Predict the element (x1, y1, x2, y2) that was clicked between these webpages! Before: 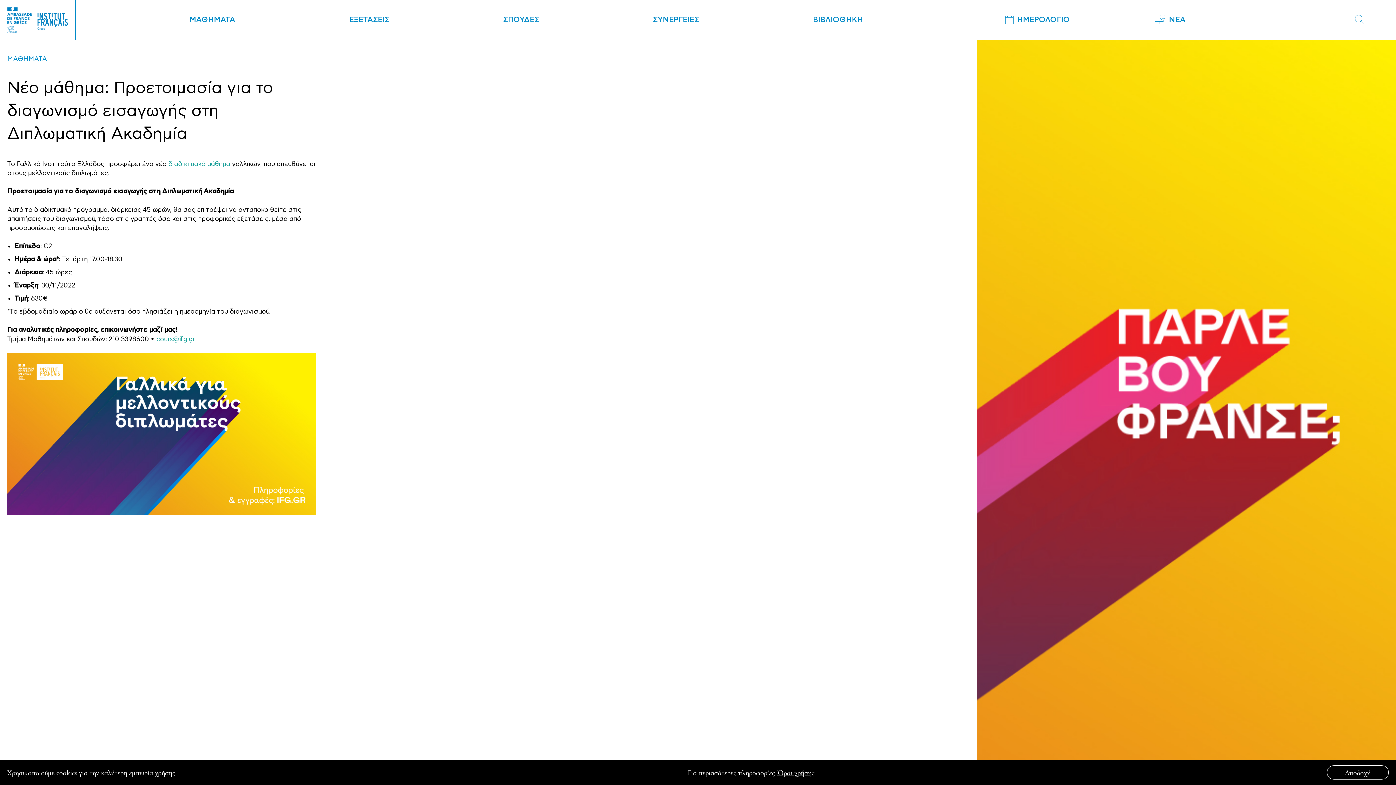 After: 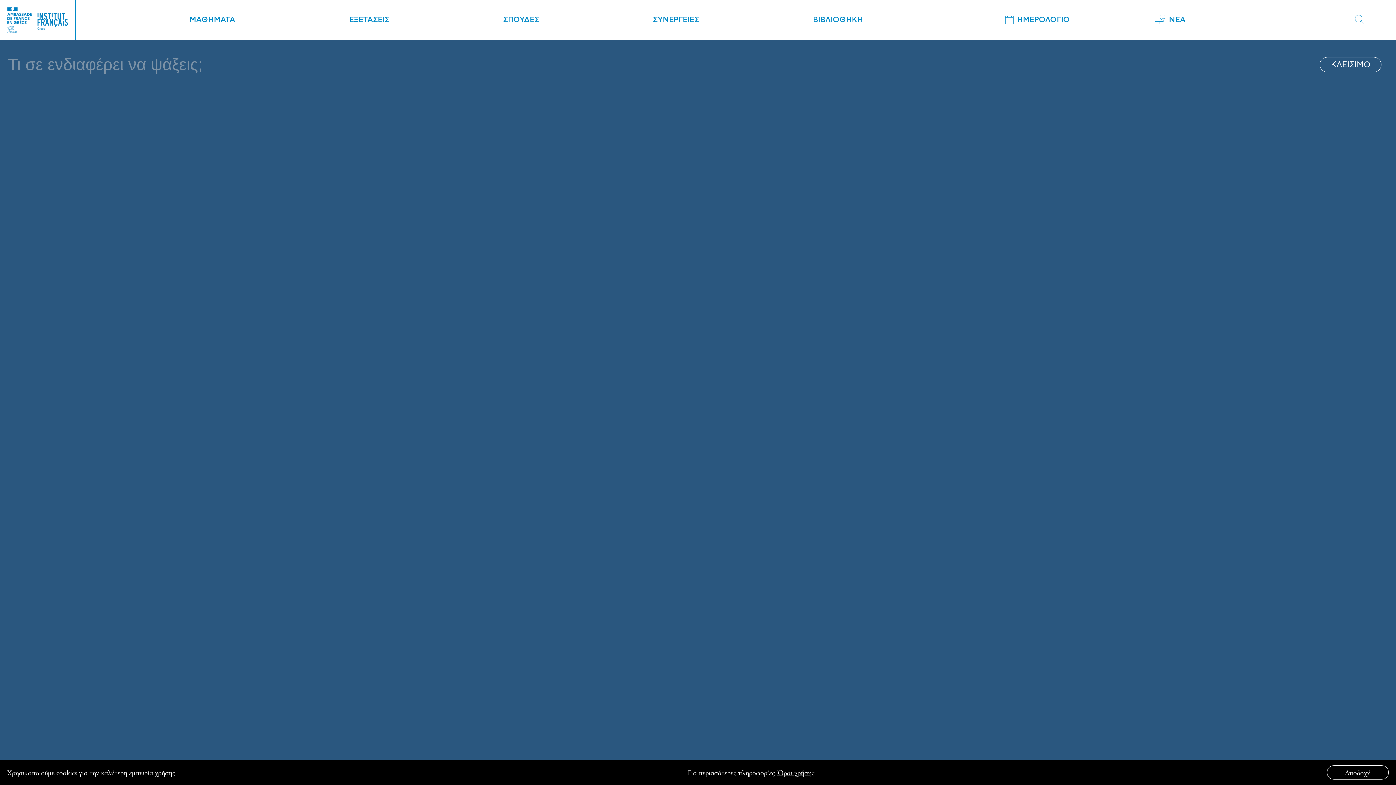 Action: bbox: (1355, 14, 1368, 25)